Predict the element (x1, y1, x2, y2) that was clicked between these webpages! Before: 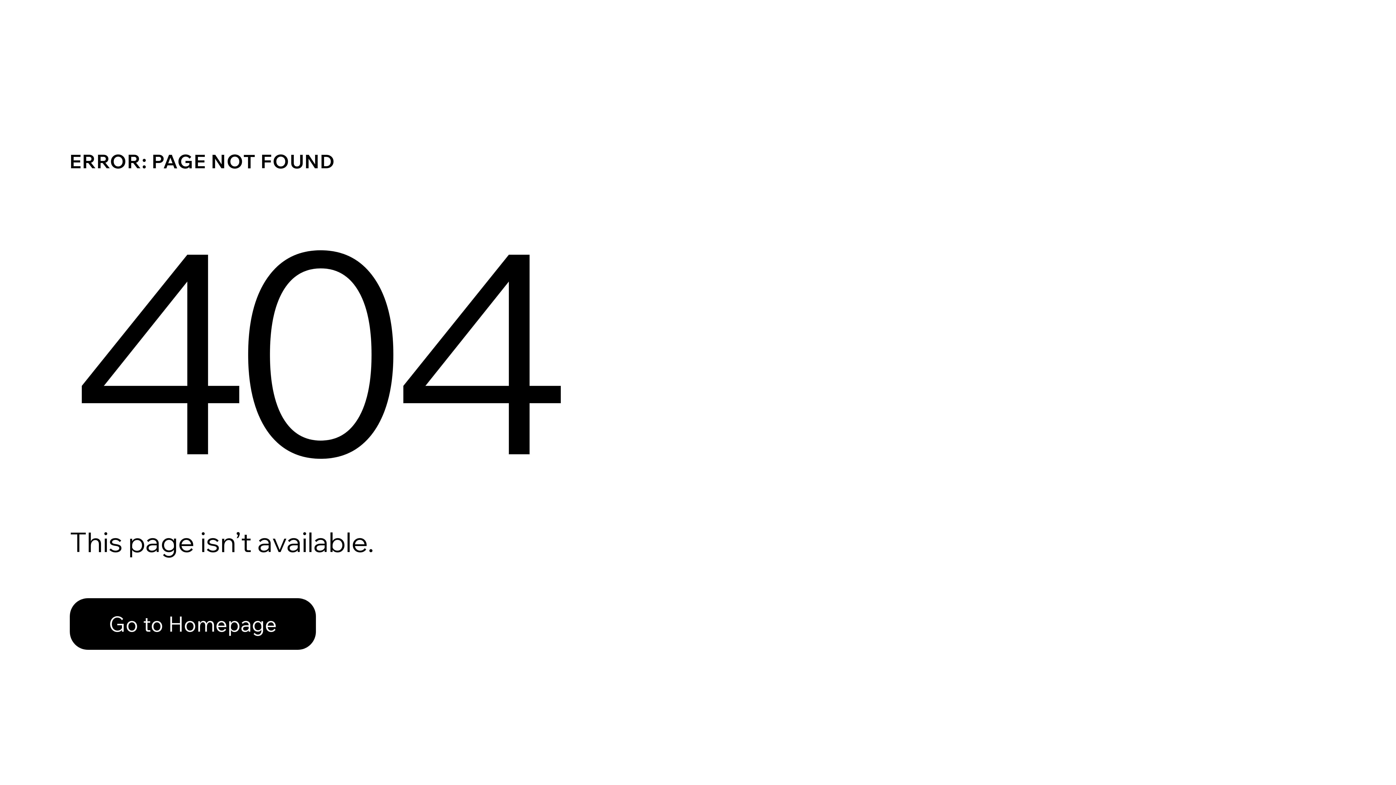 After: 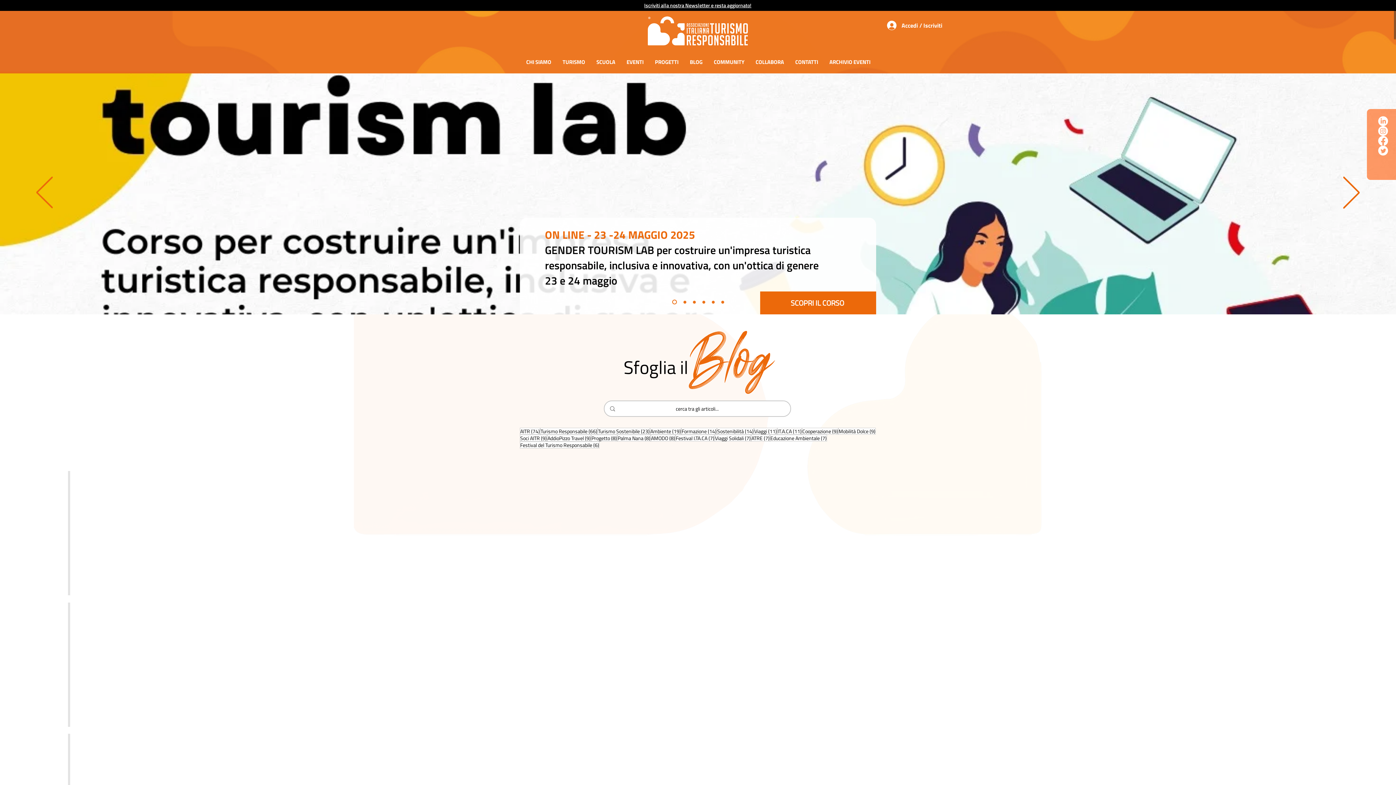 Action: label: Go to Homepage bbox: (69, 598, 316, 650)